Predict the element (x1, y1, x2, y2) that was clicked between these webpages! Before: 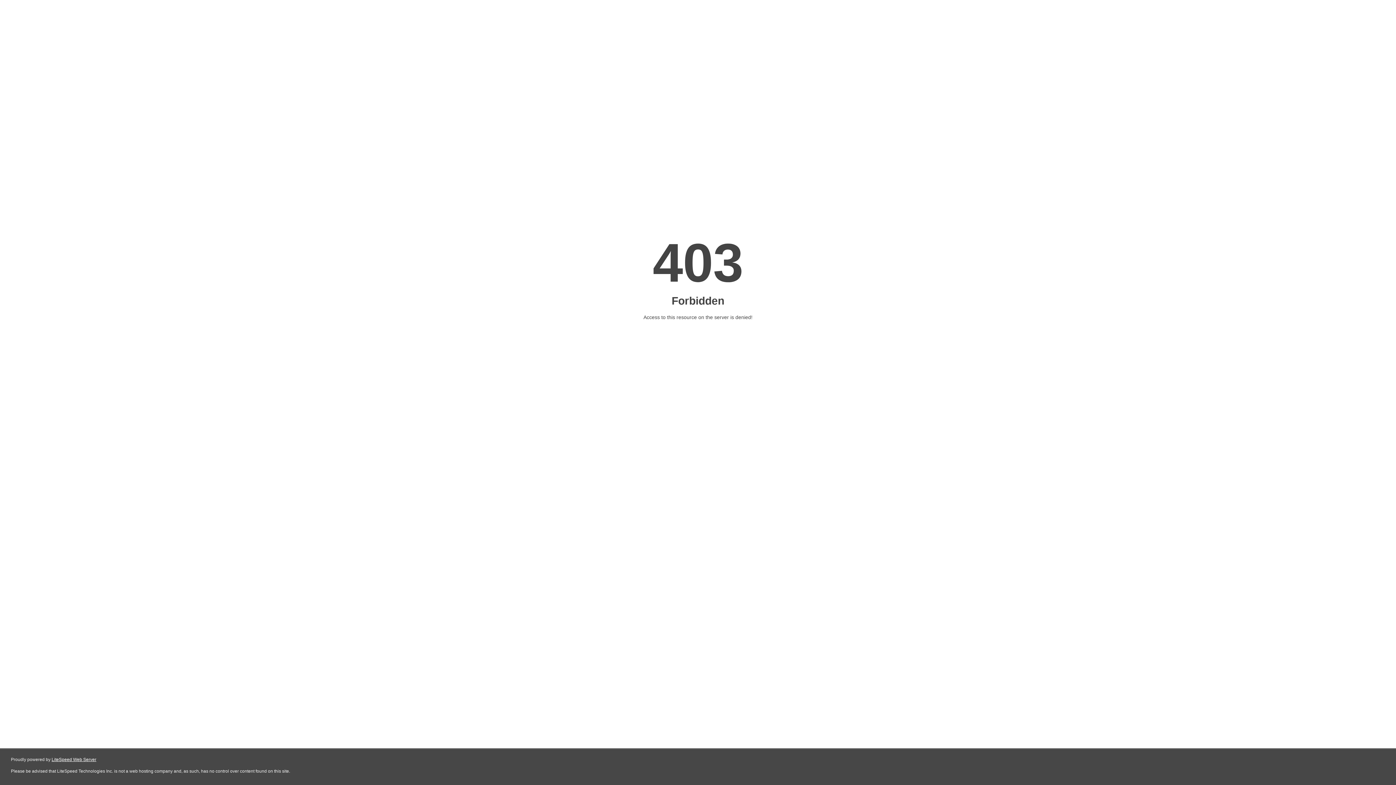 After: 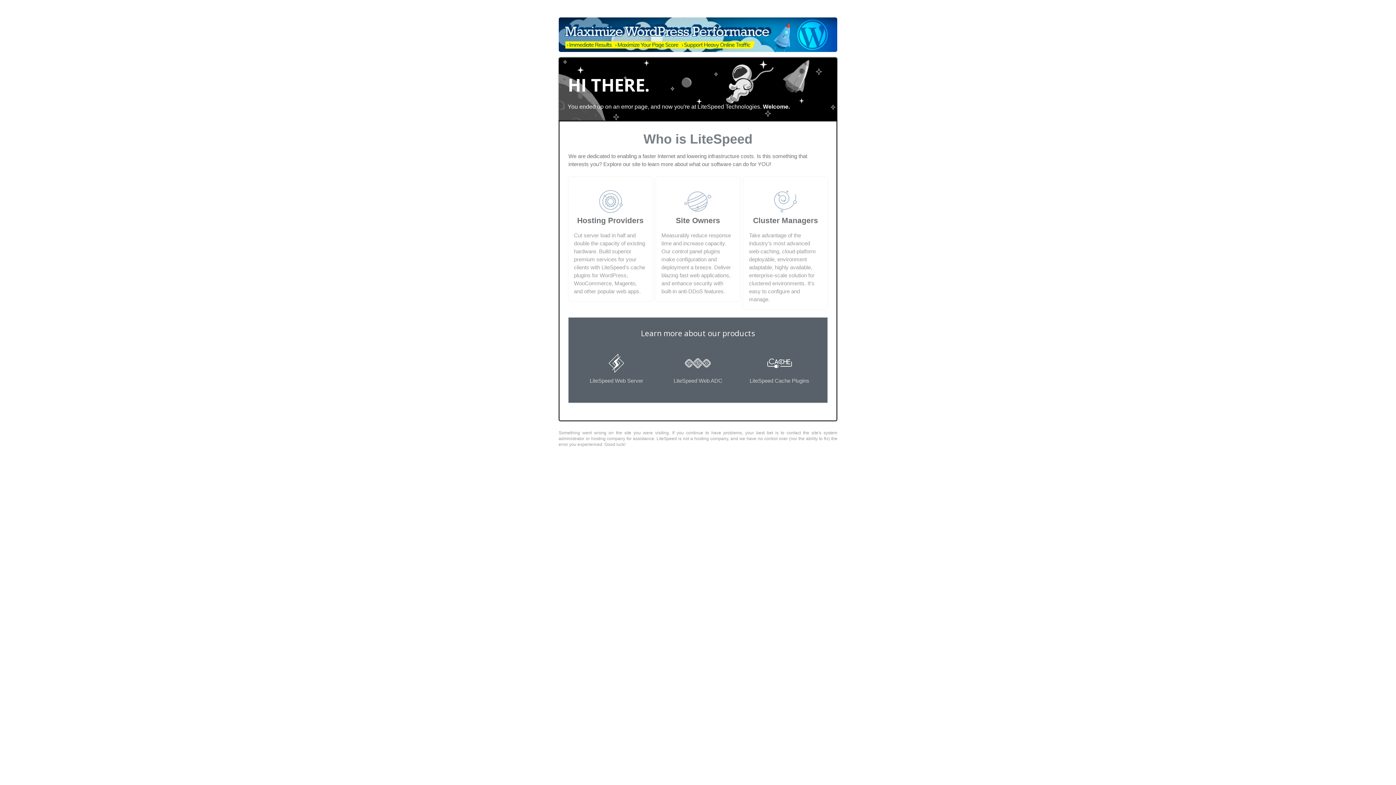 Action: label: LiteSpeed Web Server bbox: (51, 757, 96, 762)